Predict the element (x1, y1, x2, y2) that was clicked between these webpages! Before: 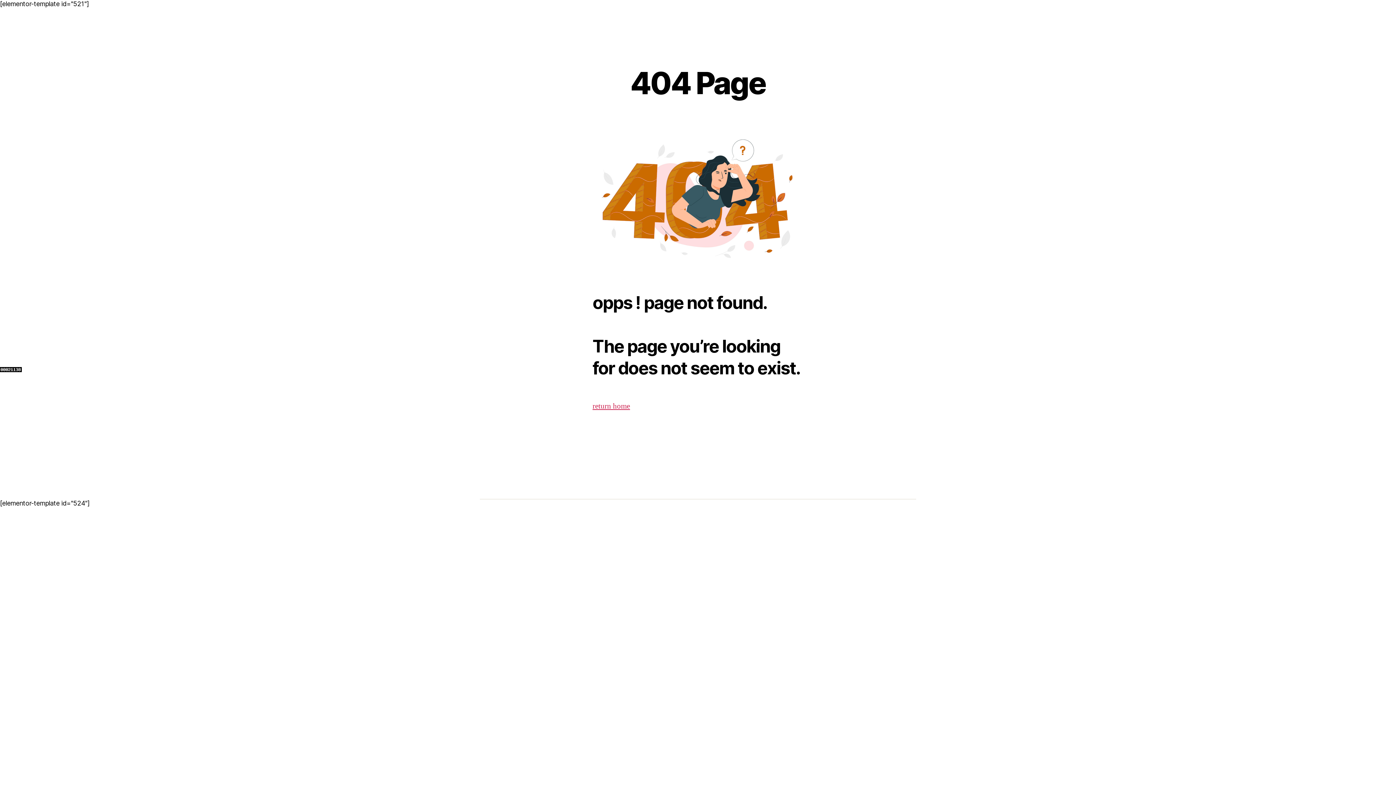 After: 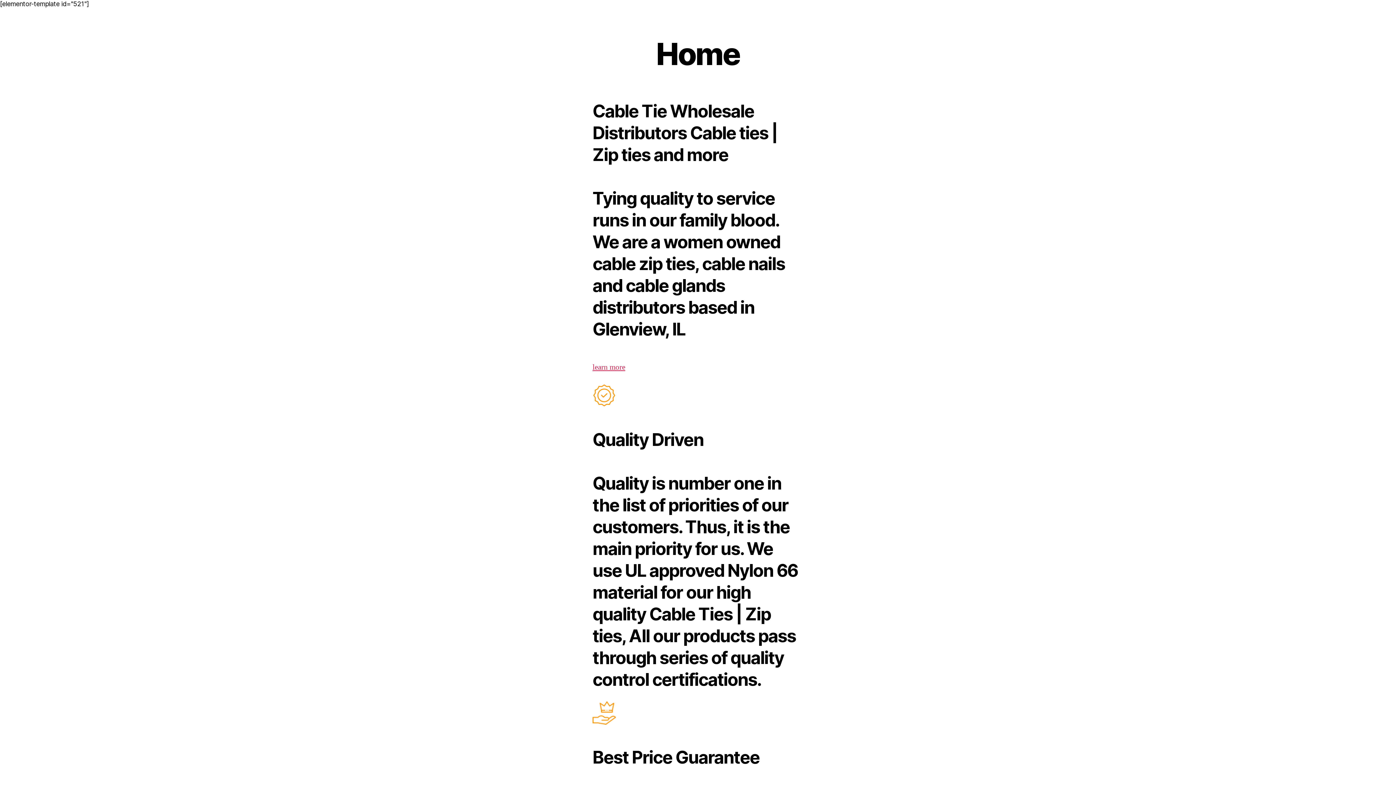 Action: bbox: (592, 401, 630, 411) label: 
return home
